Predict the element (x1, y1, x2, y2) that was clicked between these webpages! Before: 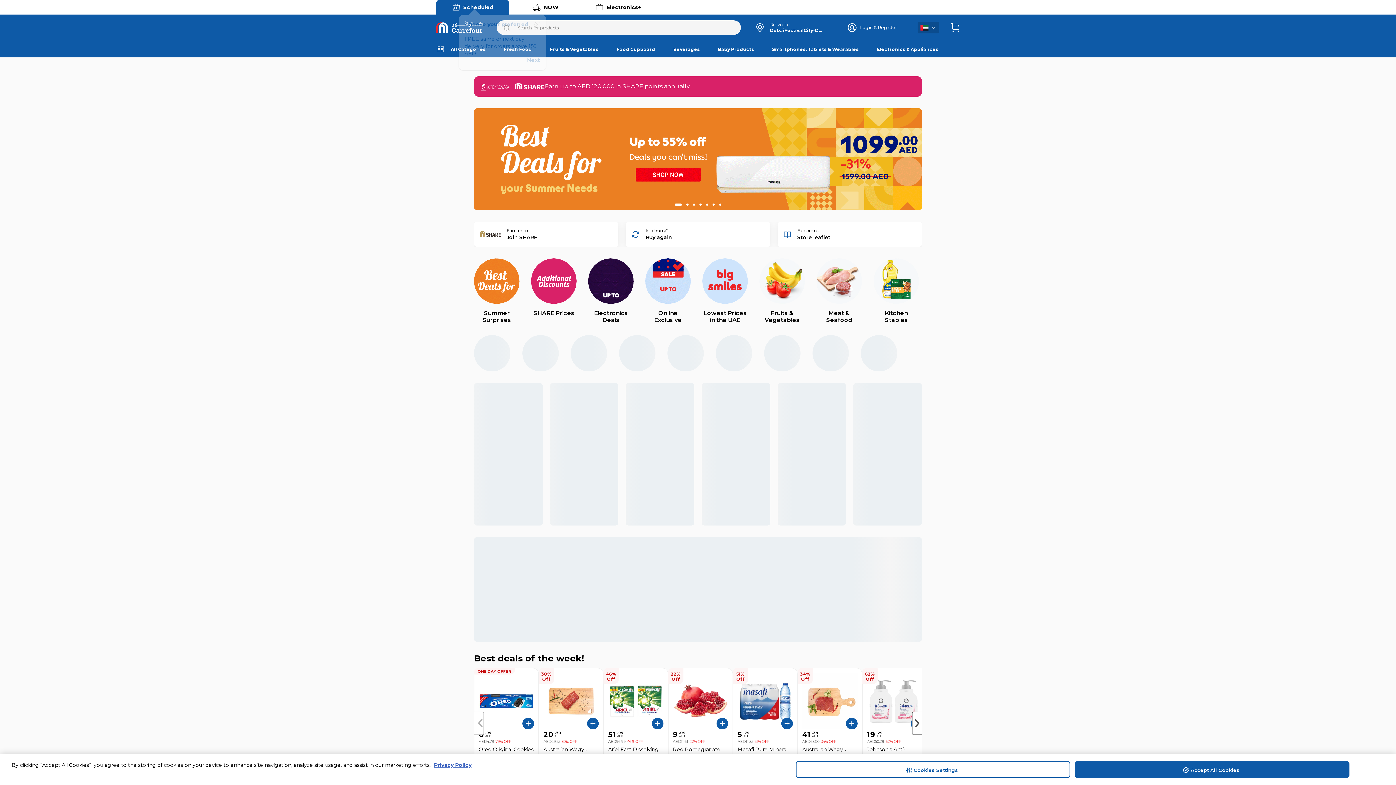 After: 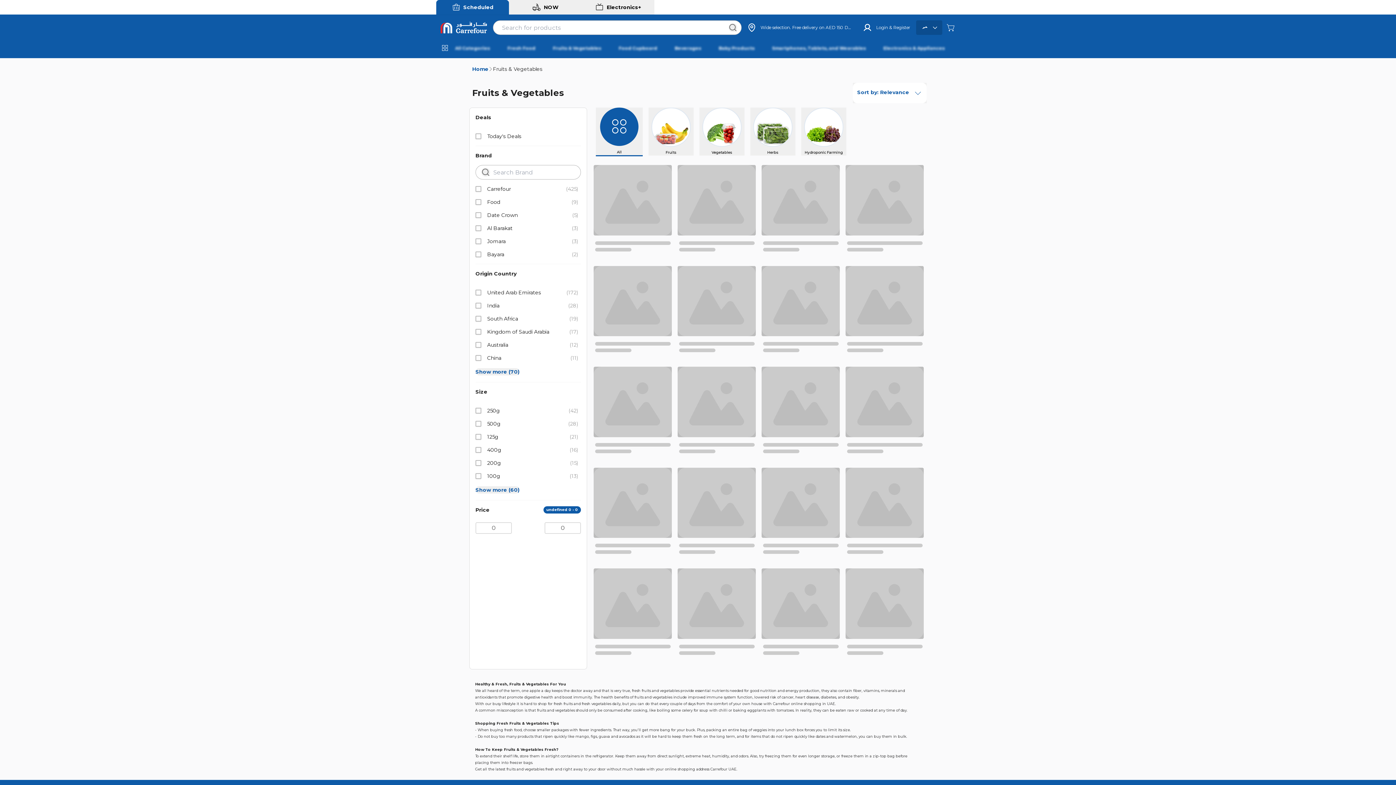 Action: label: Fruits & Vegetables bbox: (539, 40, 605, 57)